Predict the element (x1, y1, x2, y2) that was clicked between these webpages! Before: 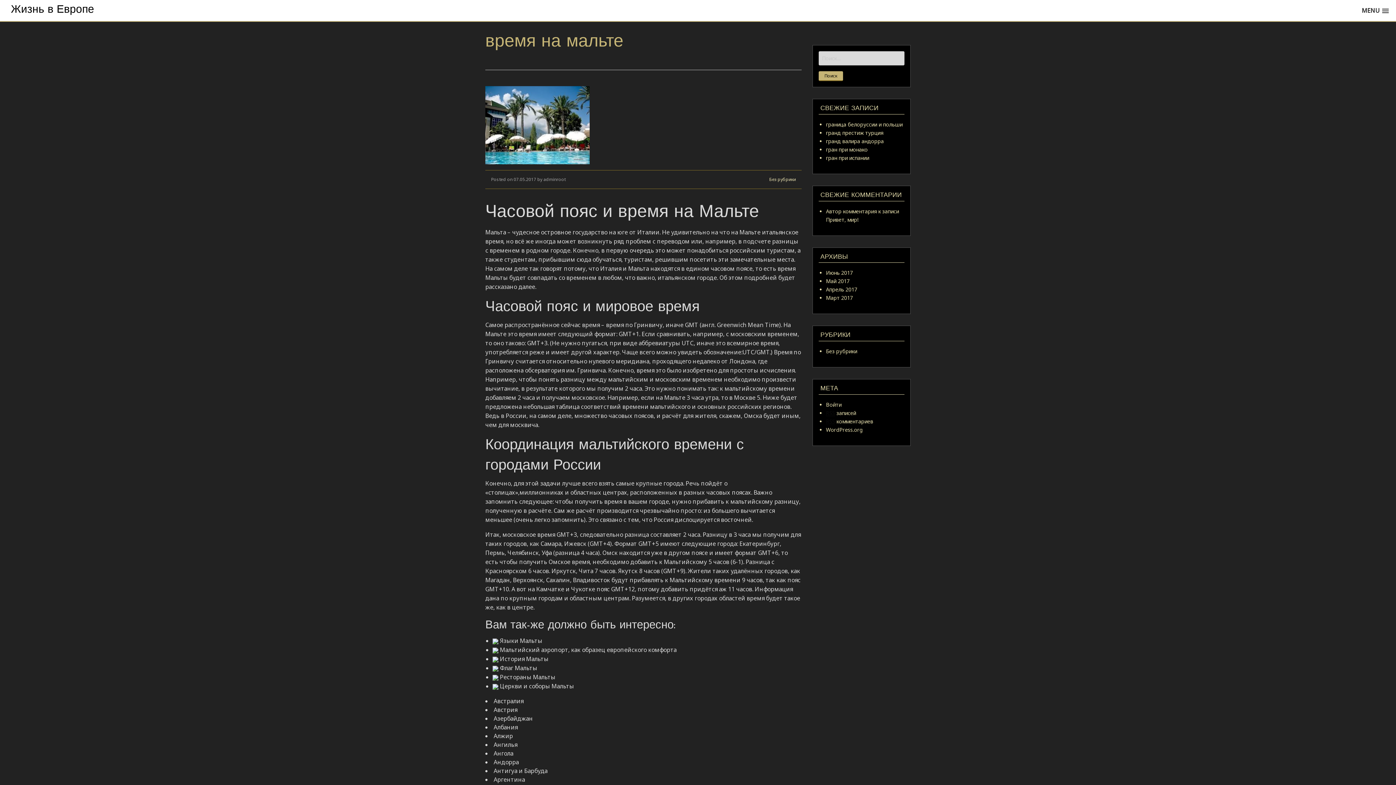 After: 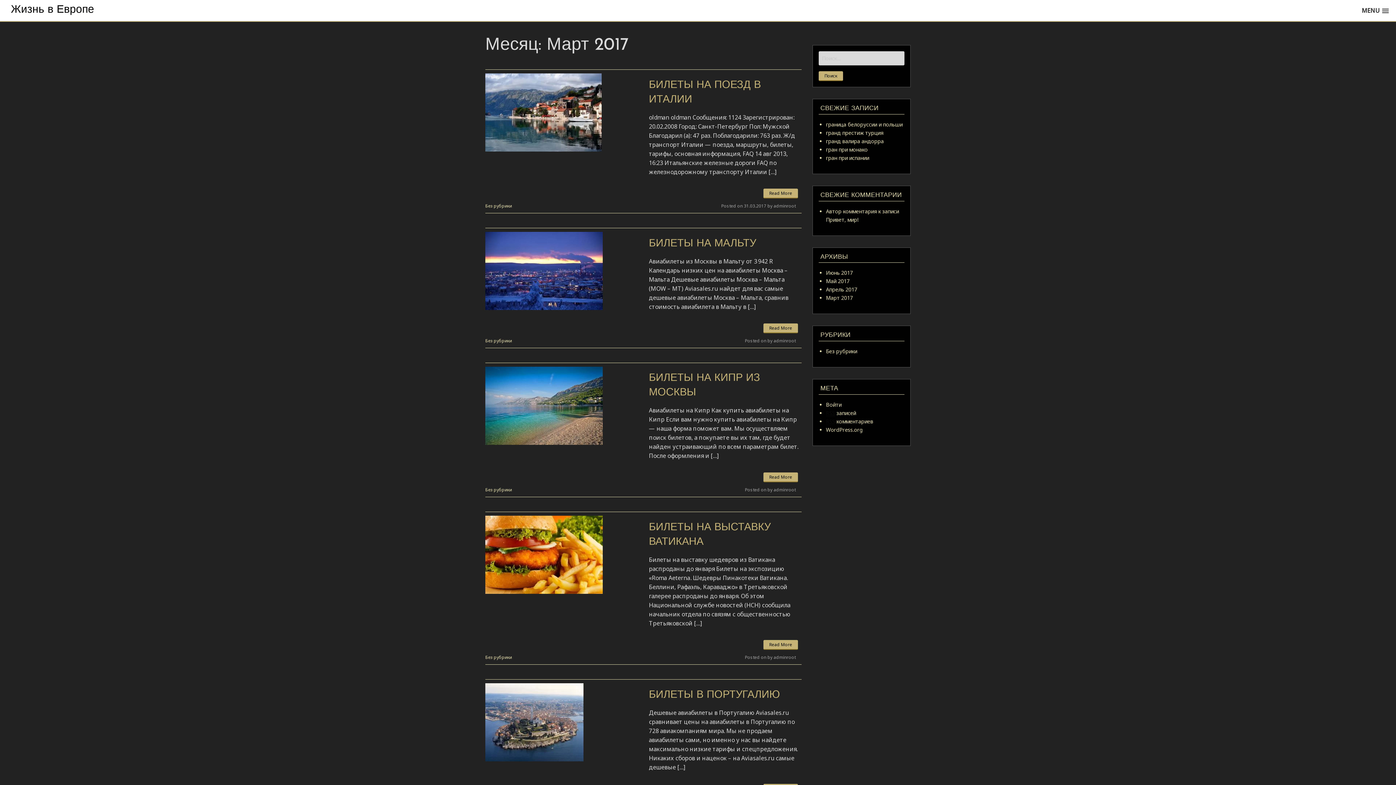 Action: label: Март 2017 bbox: (826, 294, 853, 301)